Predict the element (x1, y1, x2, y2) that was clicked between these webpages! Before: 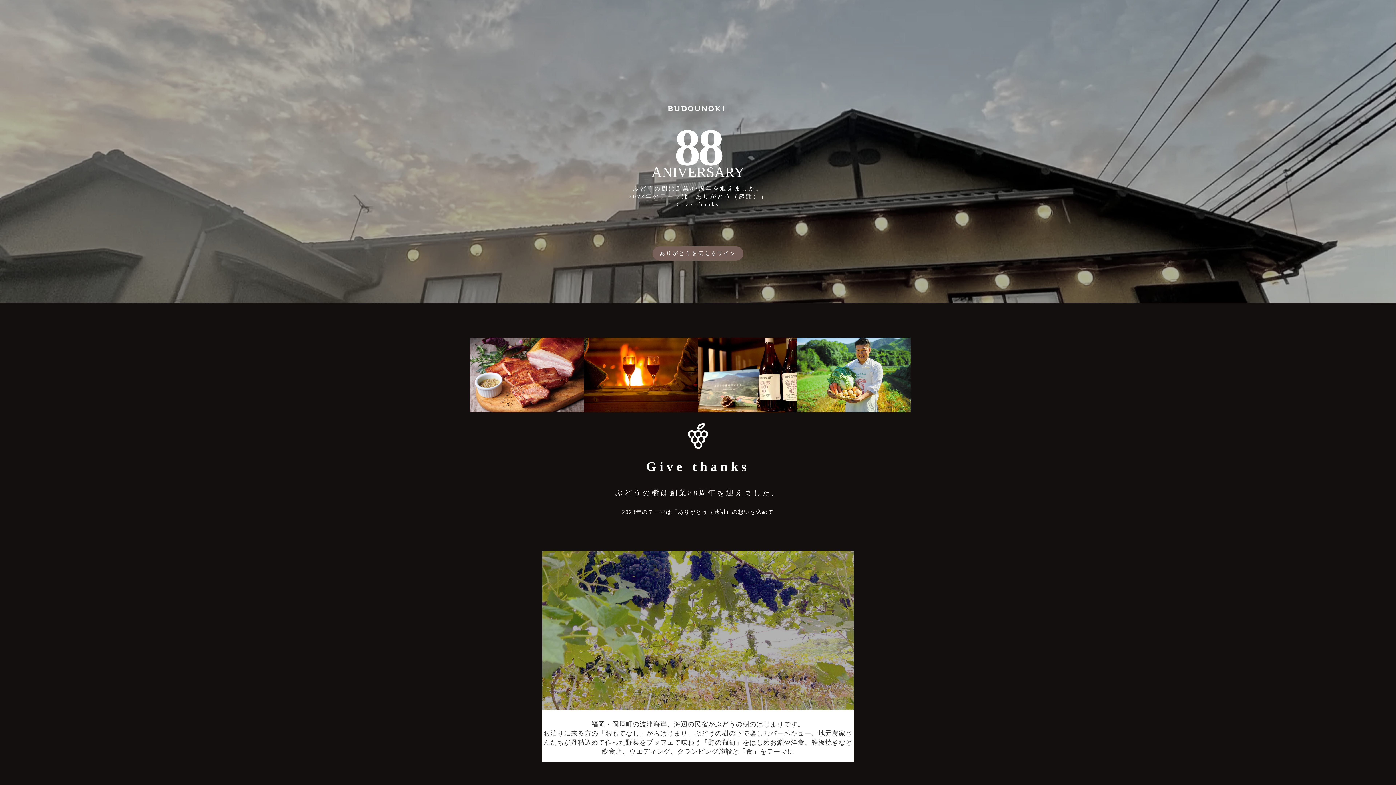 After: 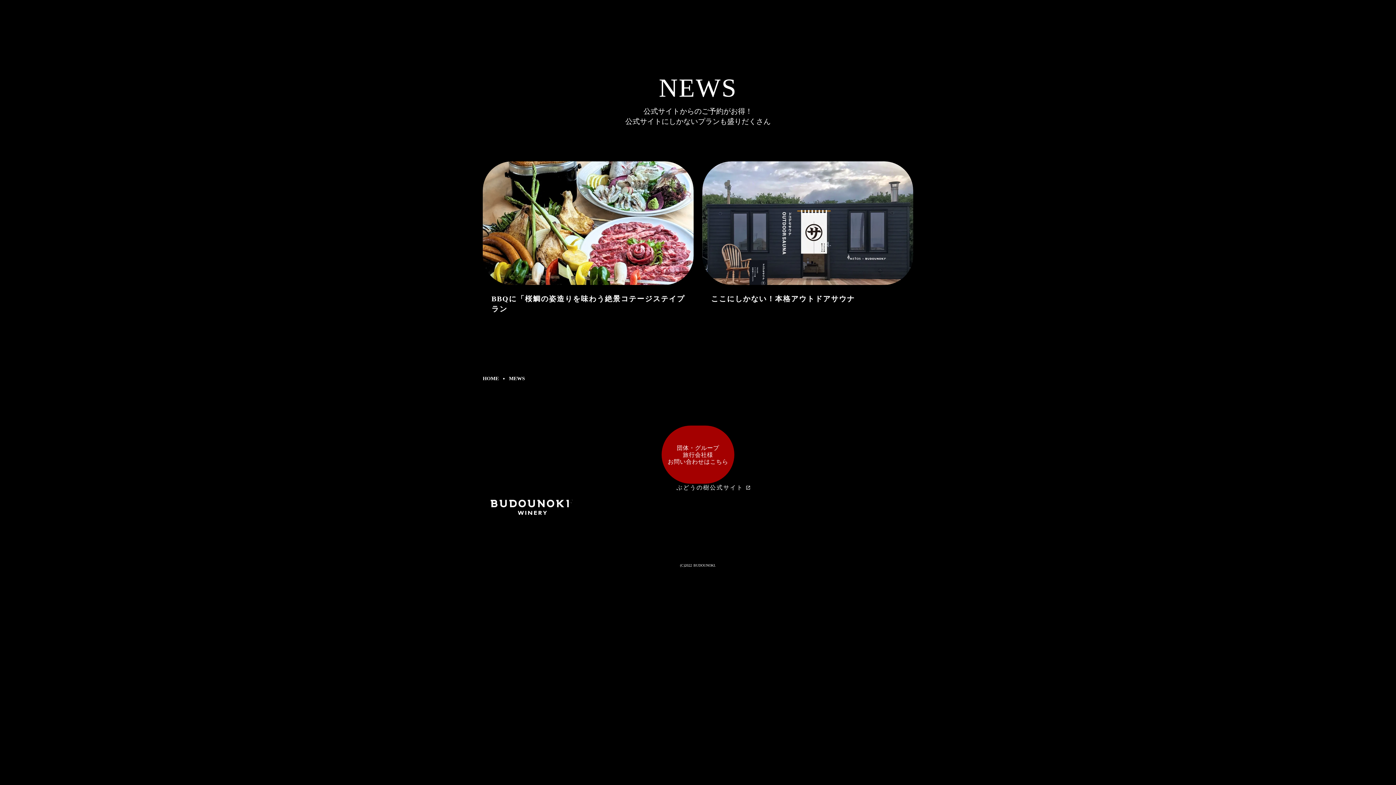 Action: bbox: (650, 251, 745, 266) label: ありがとうを伝えるワイン